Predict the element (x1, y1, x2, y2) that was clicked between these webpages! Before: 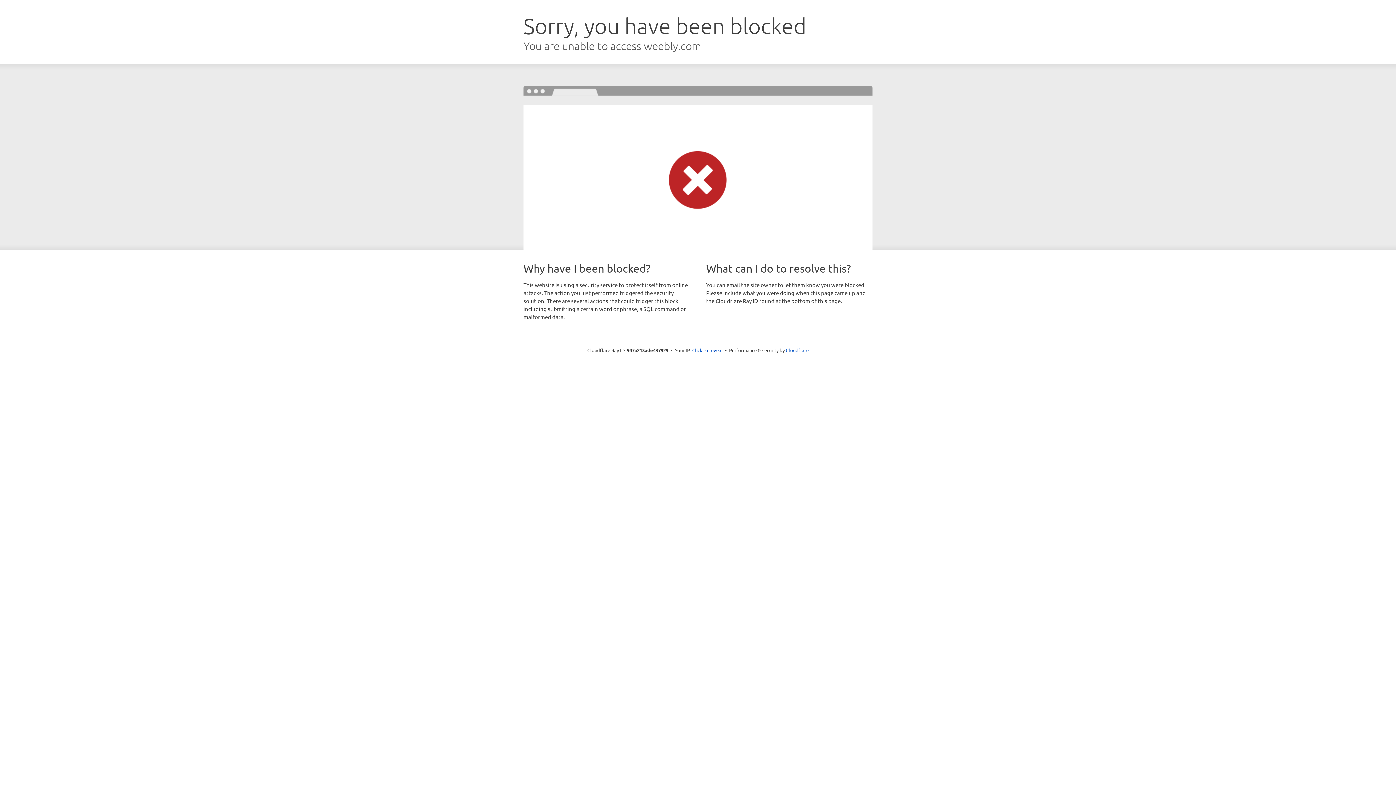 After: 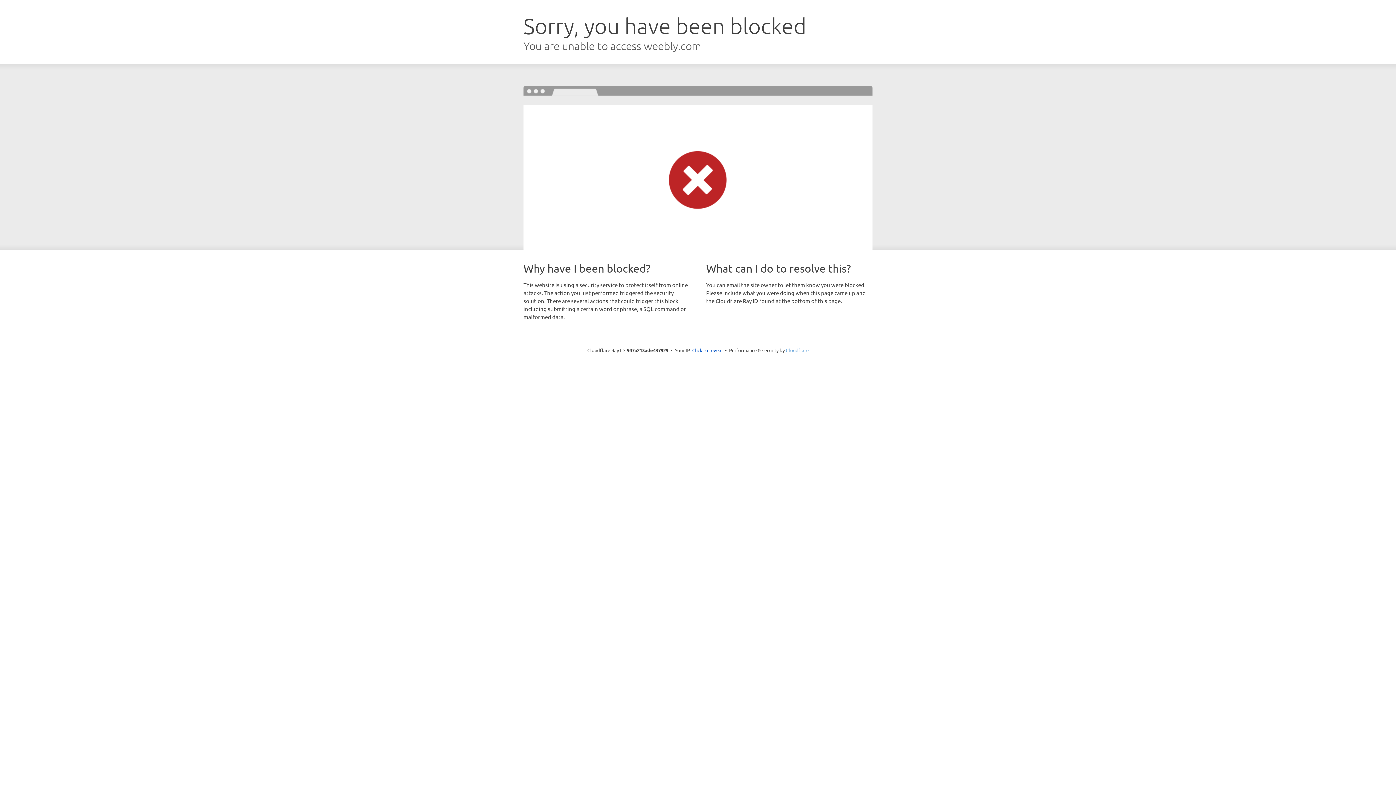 Action: label: Cloudflare bbox: (786, 347, 808, 353)